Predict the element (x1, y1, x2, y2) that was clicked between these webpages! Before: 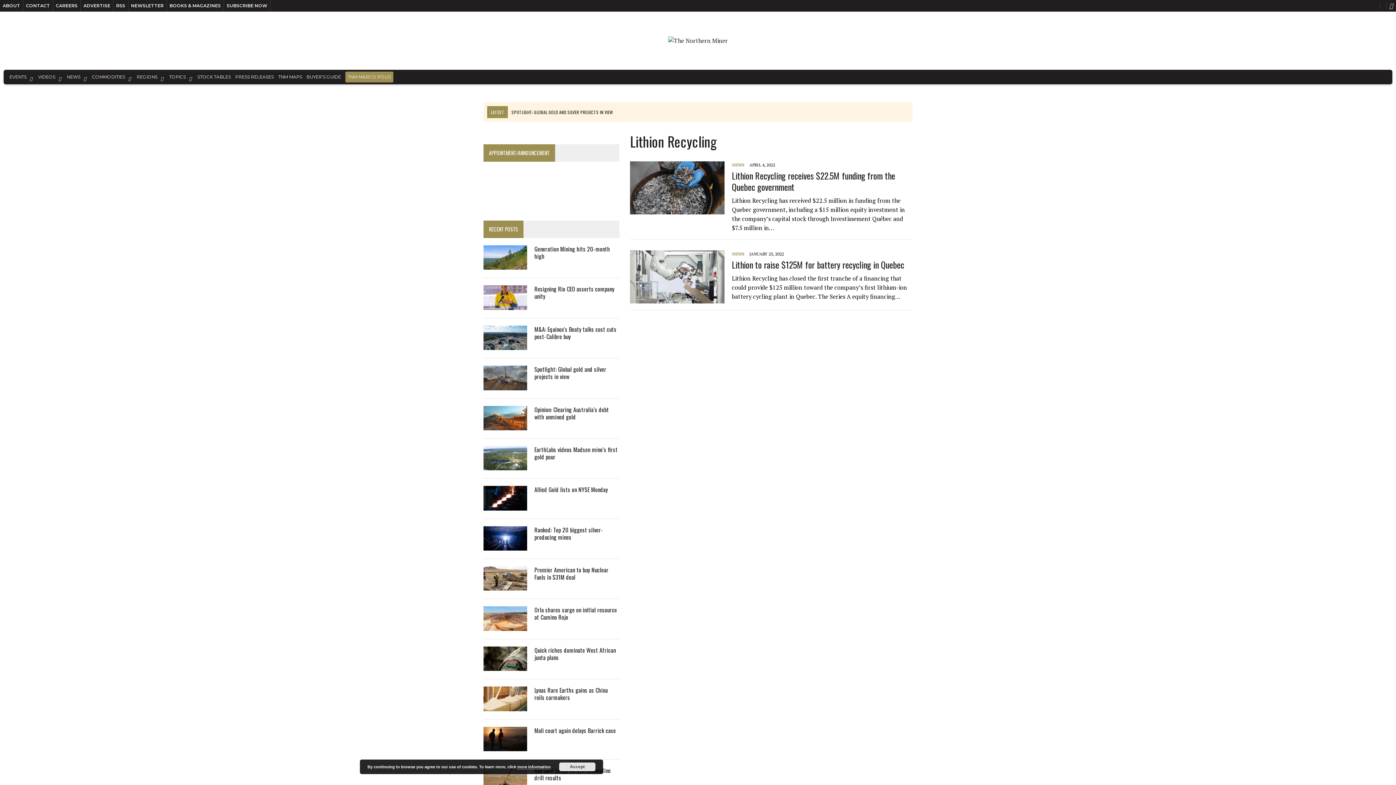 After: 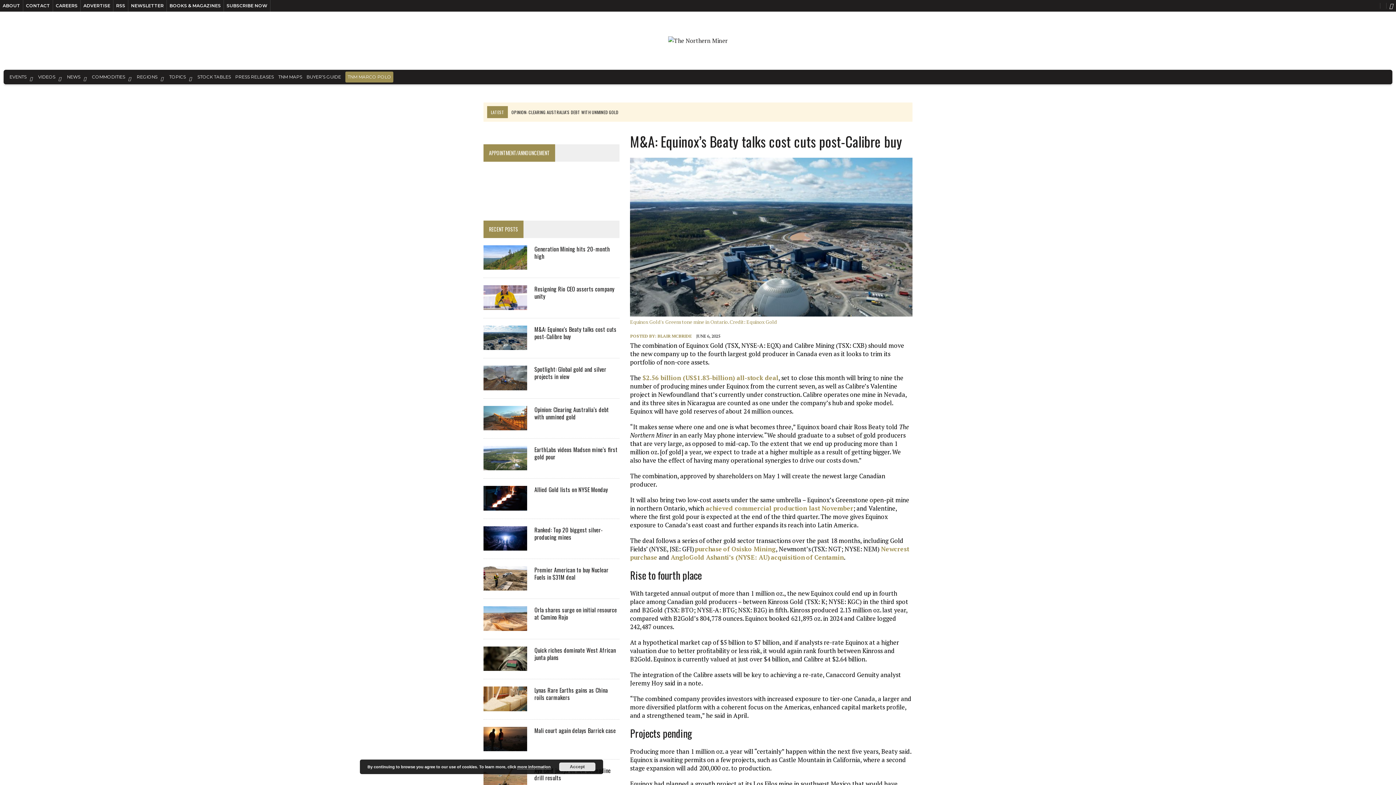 Action: bbox: (483, 341, 527, 349)